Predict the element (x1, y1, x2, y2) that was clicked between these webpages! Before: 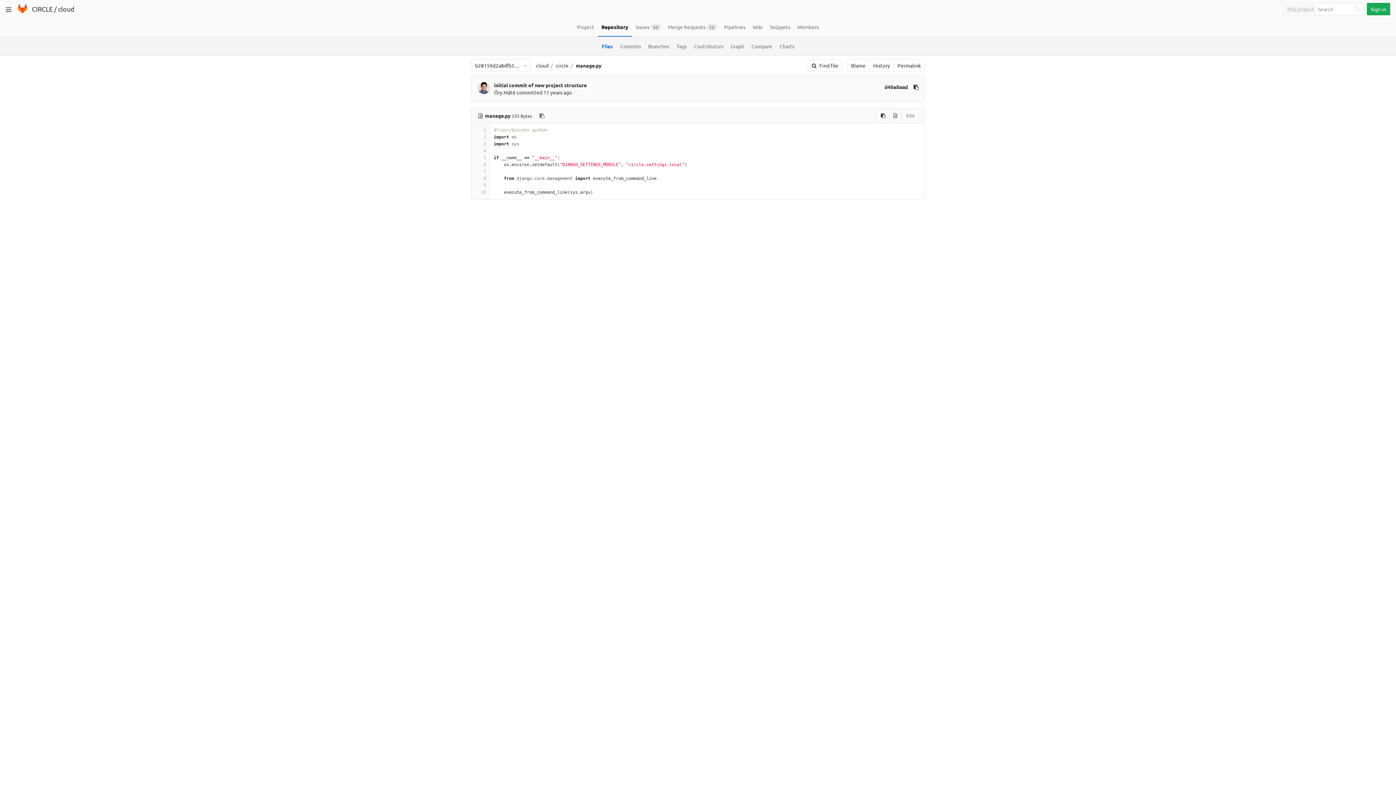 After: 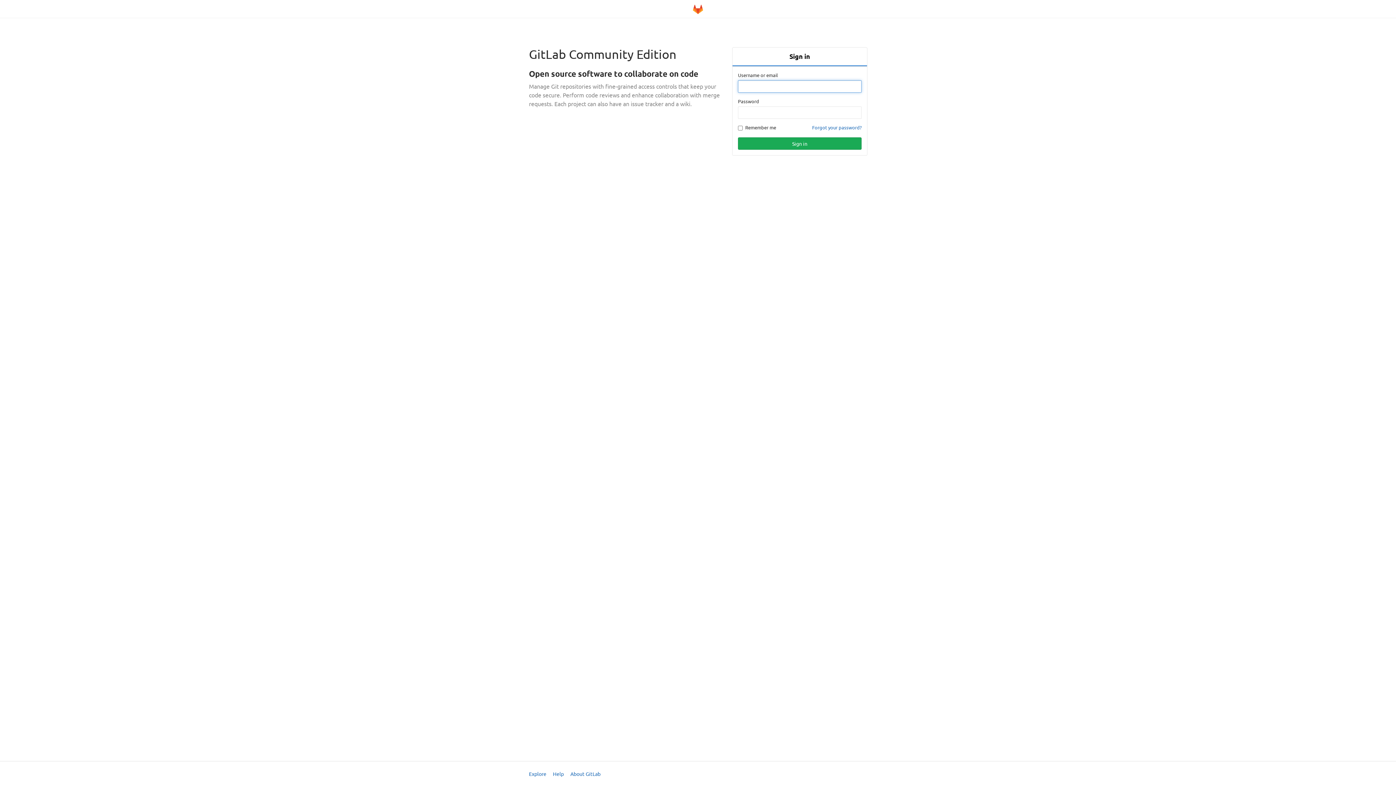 Action: bbox: (17, 8, 27, 14)